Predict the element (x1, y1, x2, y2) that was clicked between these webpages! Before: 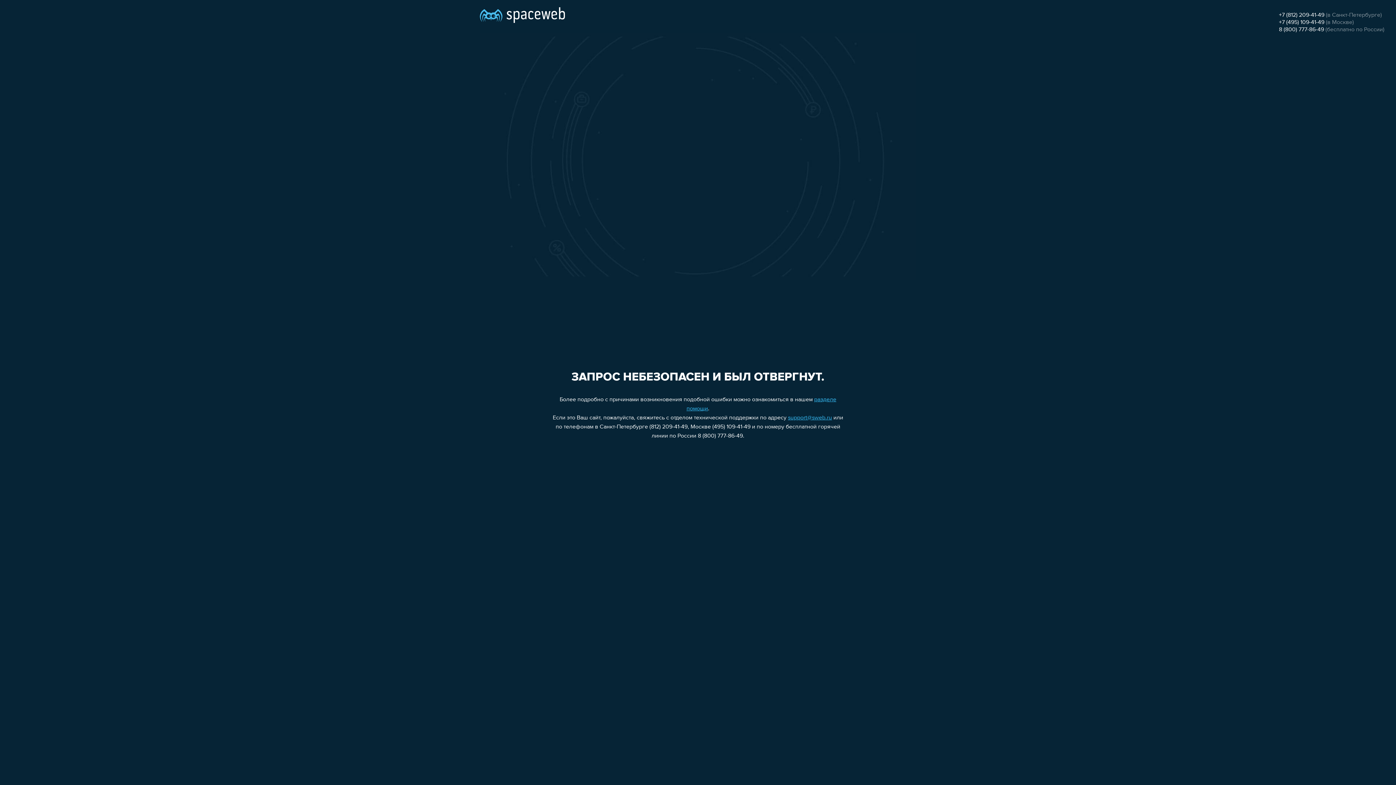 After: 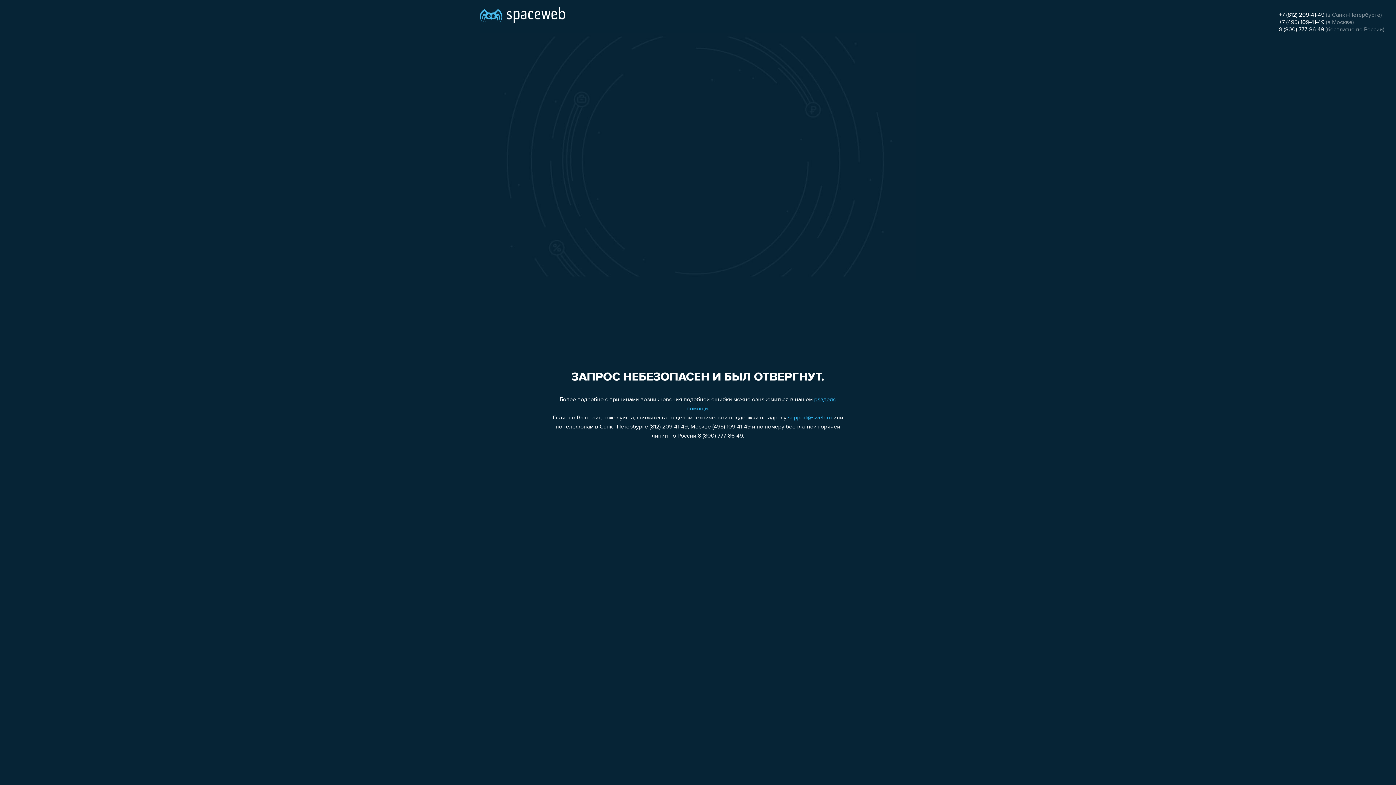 Action: bbox: (1279, 19, 1324, 25) label: +7 (495) 109-41-49